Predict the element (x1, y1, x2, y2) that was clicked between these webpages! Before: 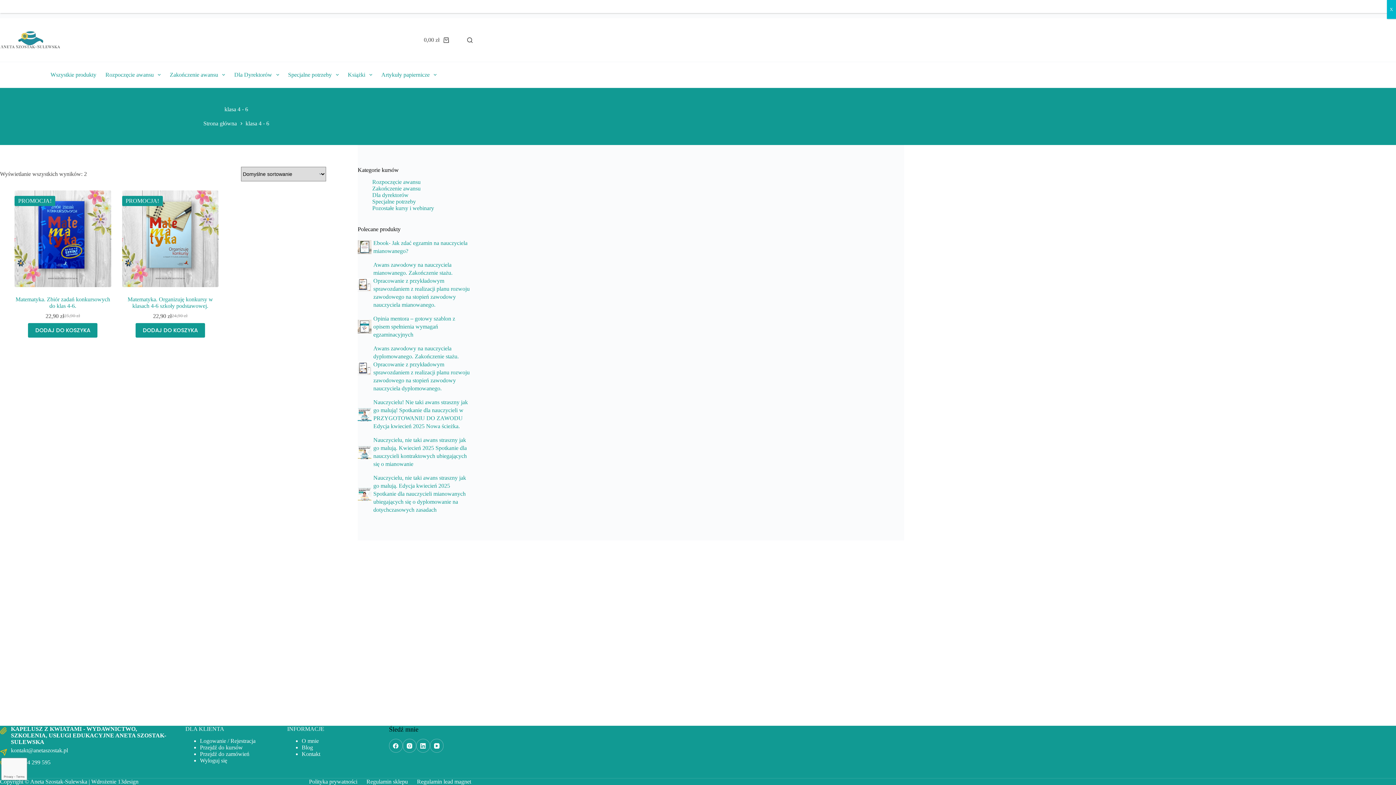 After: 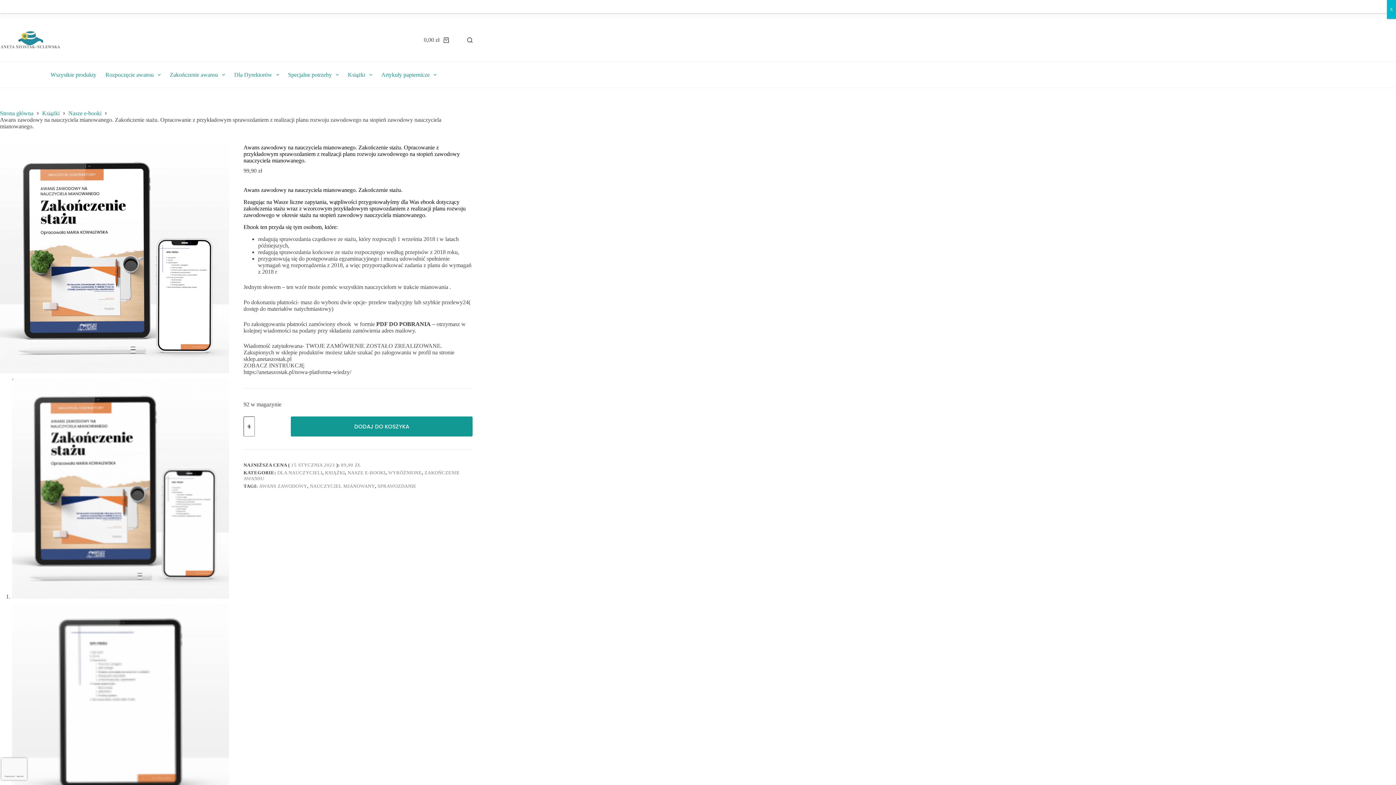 Action: bbox: (357, 261, 472, 309) label: Awans zawodowy na nauczyciela mianowanego. Zakończenie stażu. Opracowanie z przykładowym sprawozdaniem z realizacji planu rozwoju zawodowego na stopień zawodowy nauczyciela mianowanego.